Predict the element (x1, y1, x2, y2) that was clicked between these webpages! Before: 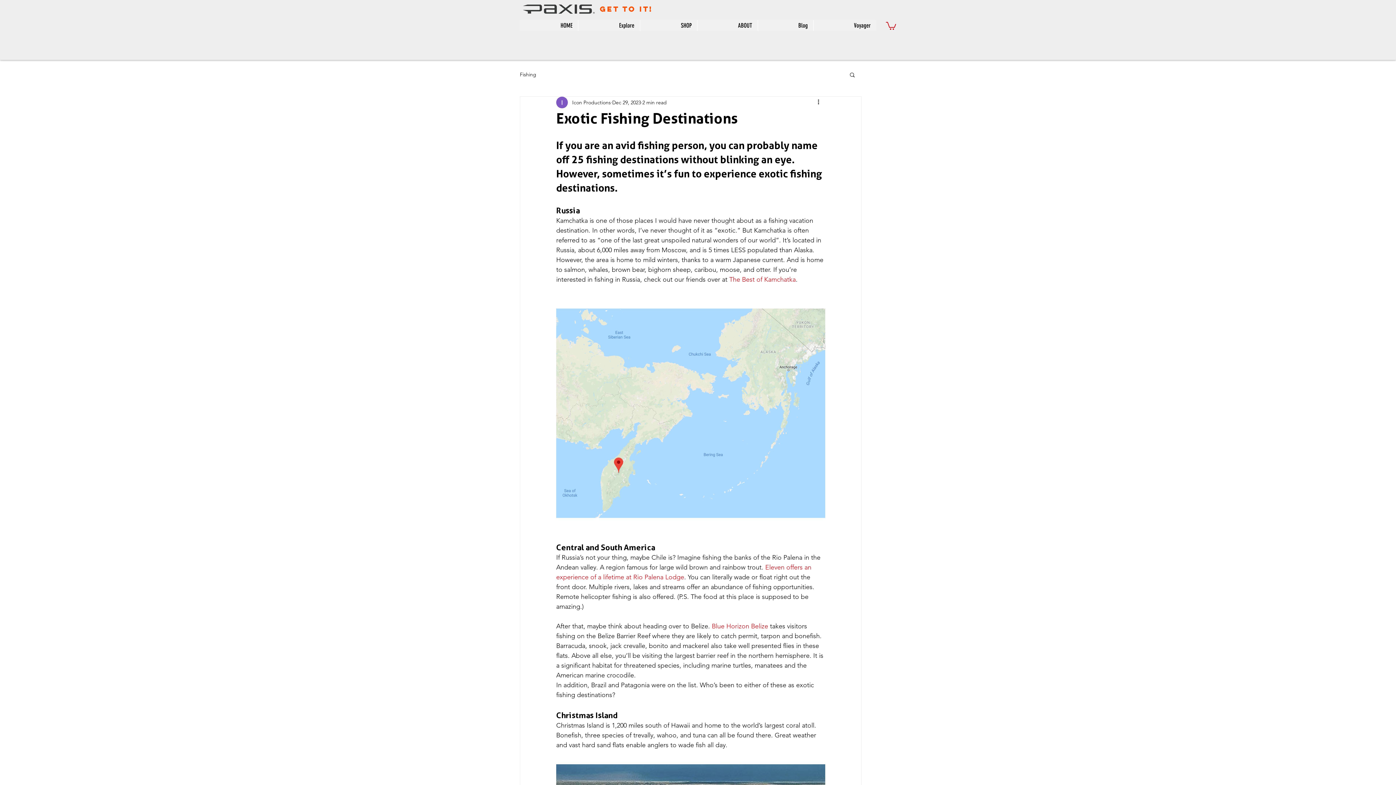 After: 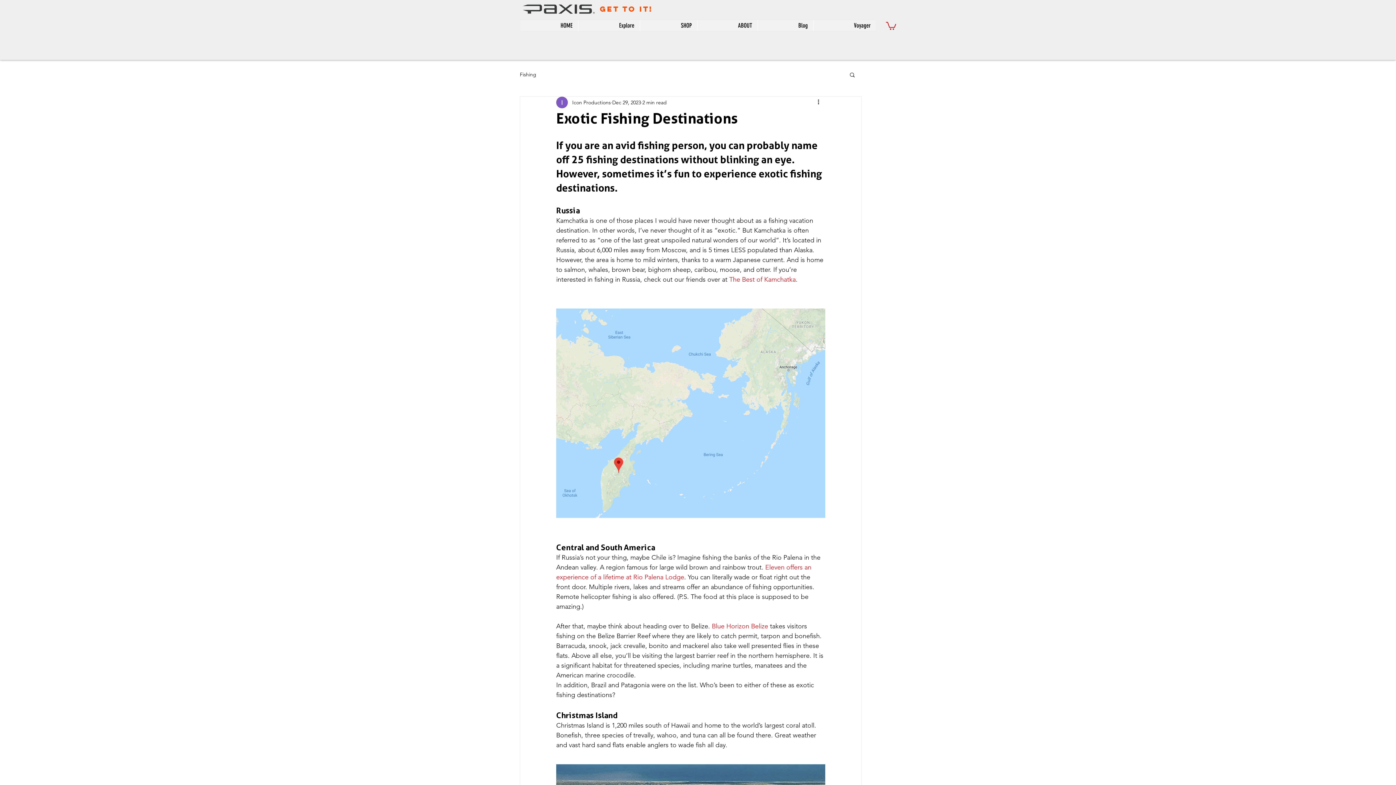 Action: bbox: (886, 21, 896, 29)